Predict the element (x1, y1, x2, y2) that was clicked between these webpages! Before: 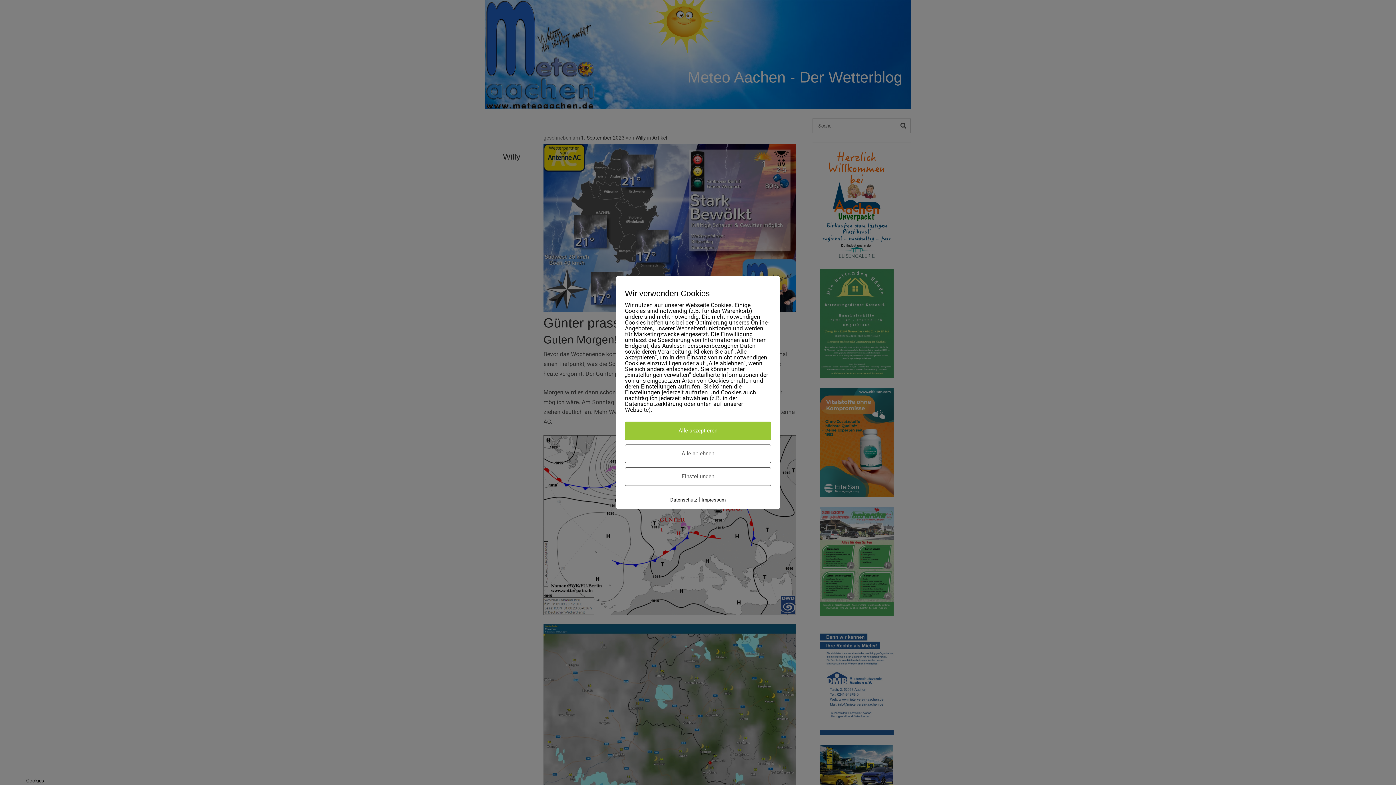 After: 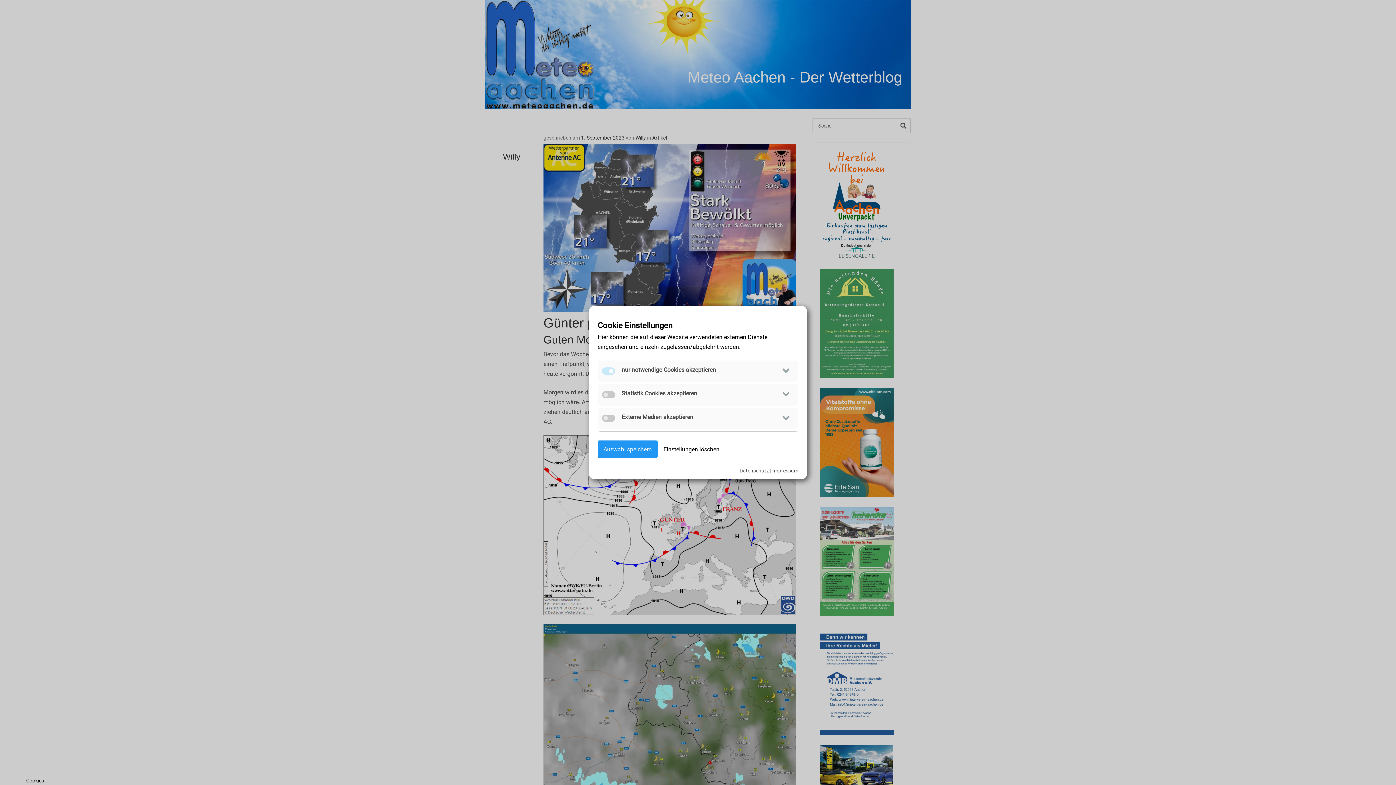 Action: bbox: (625, 467, 771, 486) label: Einstellungen